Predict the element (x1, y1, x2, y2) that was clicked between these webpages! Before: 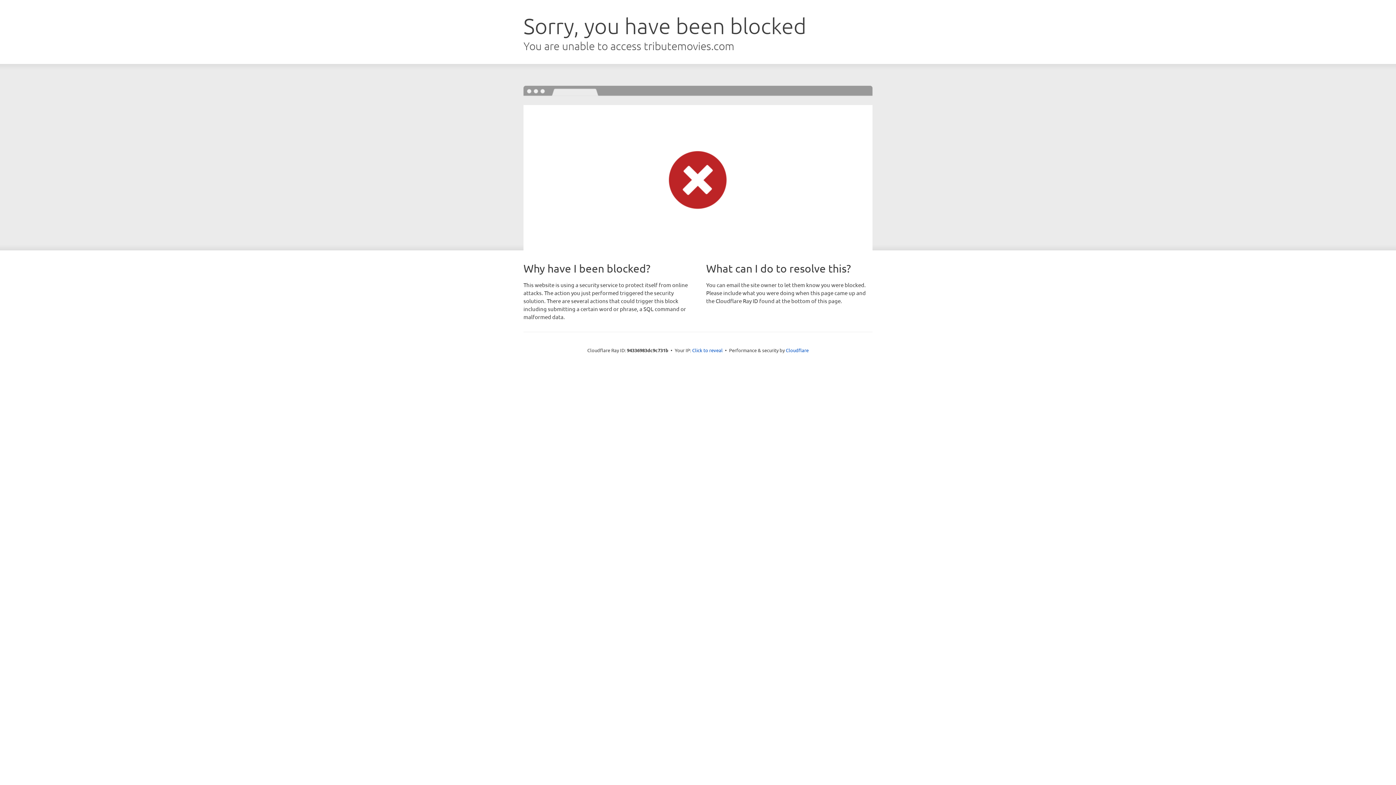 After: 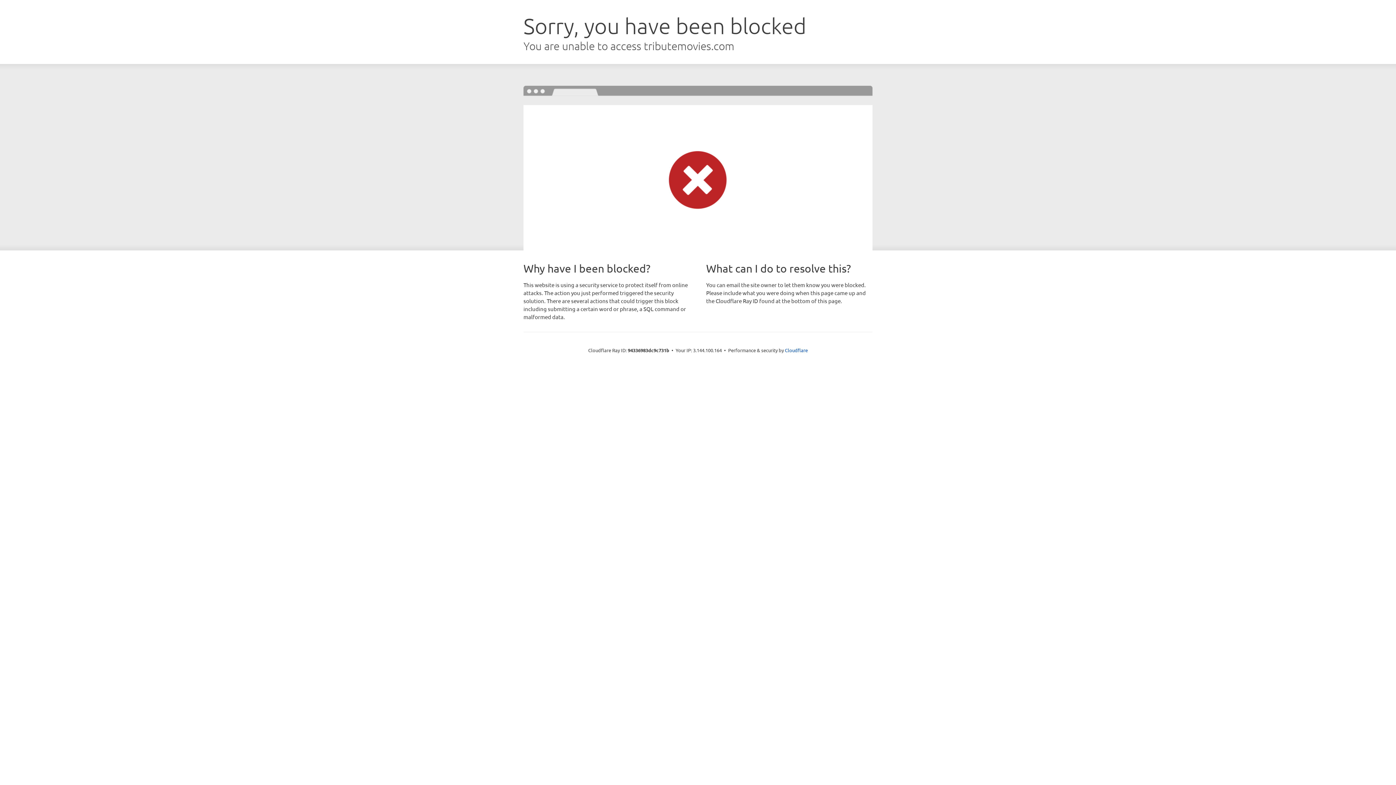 Action: label: Click to reveal bbox: (692, 346, 722, 353)